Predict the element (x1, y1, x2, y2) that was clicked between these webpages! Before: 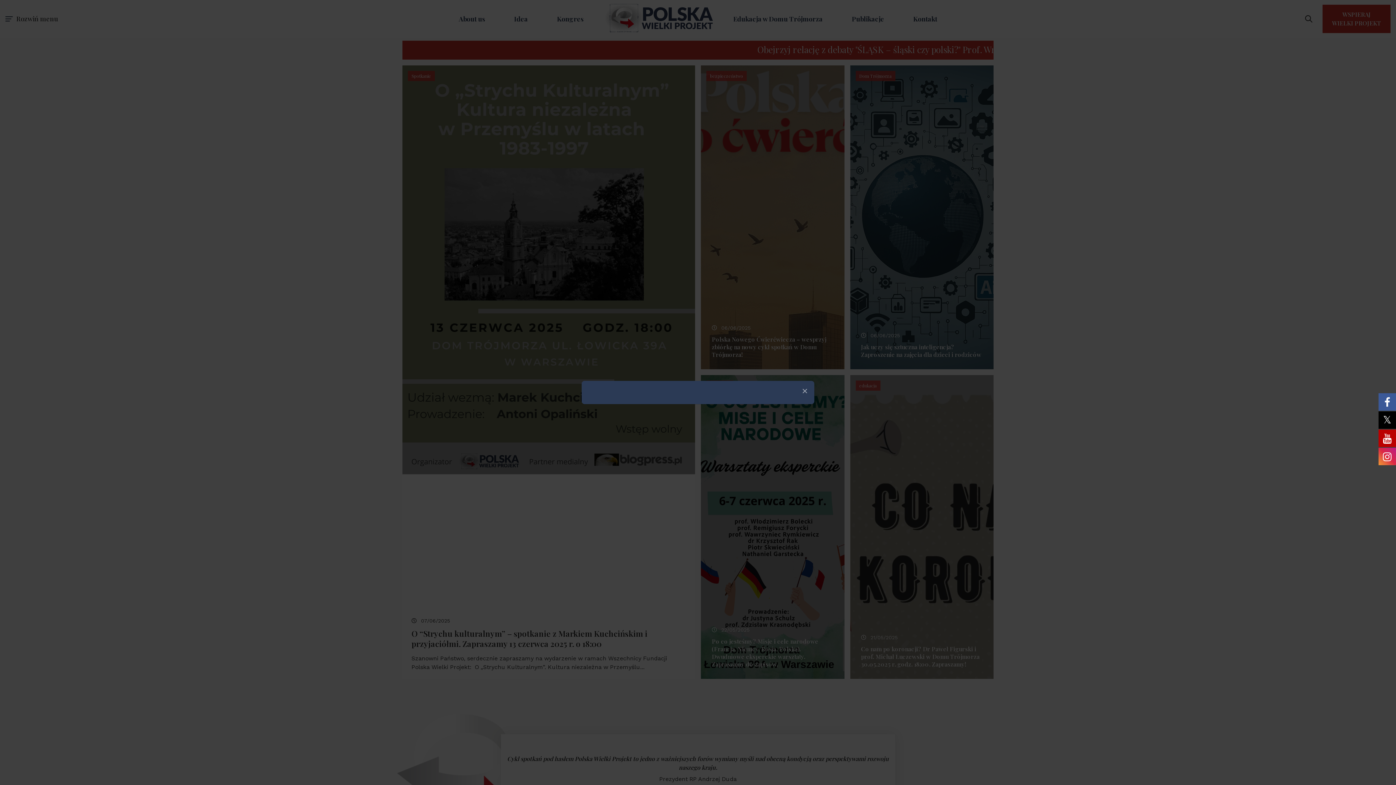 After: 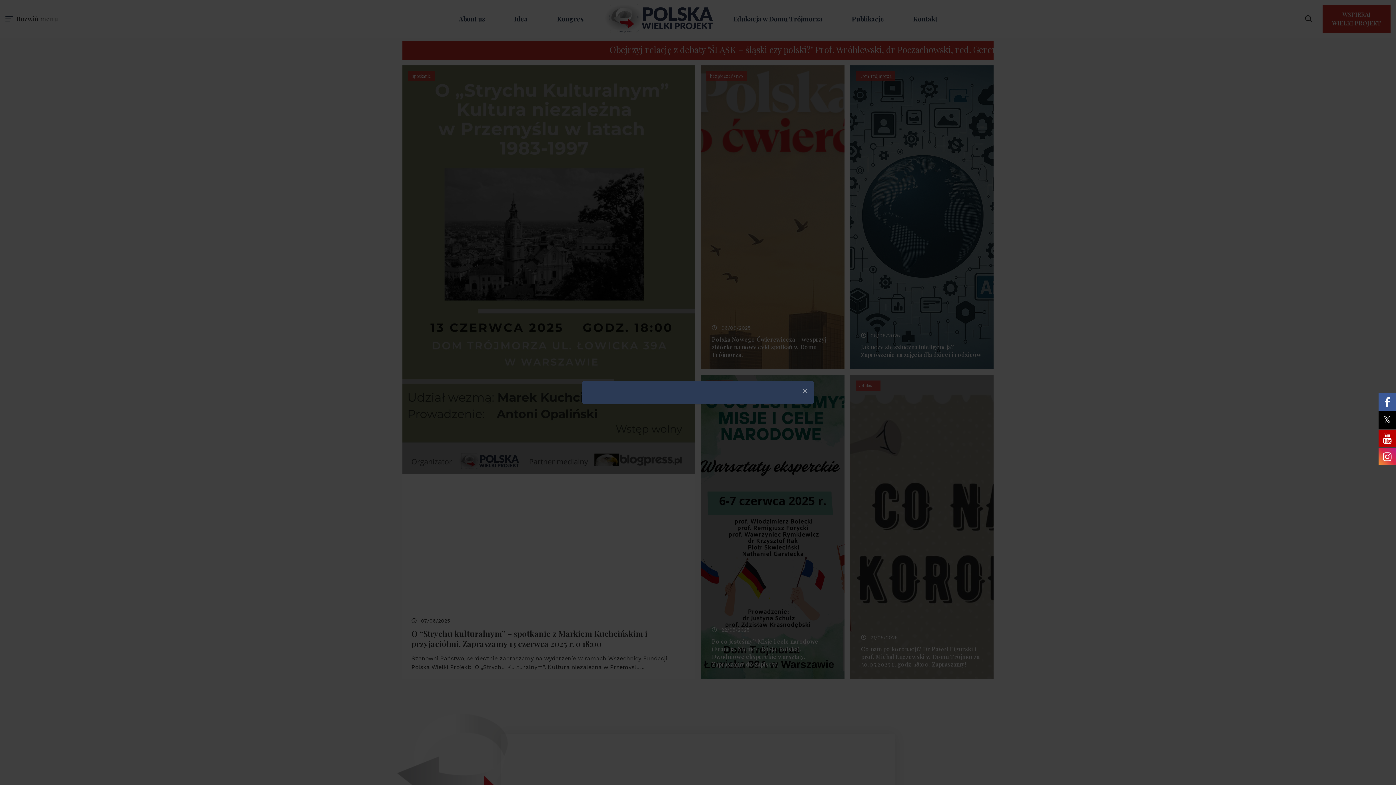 Action: bbox: (1378, 447, 1396, 465)